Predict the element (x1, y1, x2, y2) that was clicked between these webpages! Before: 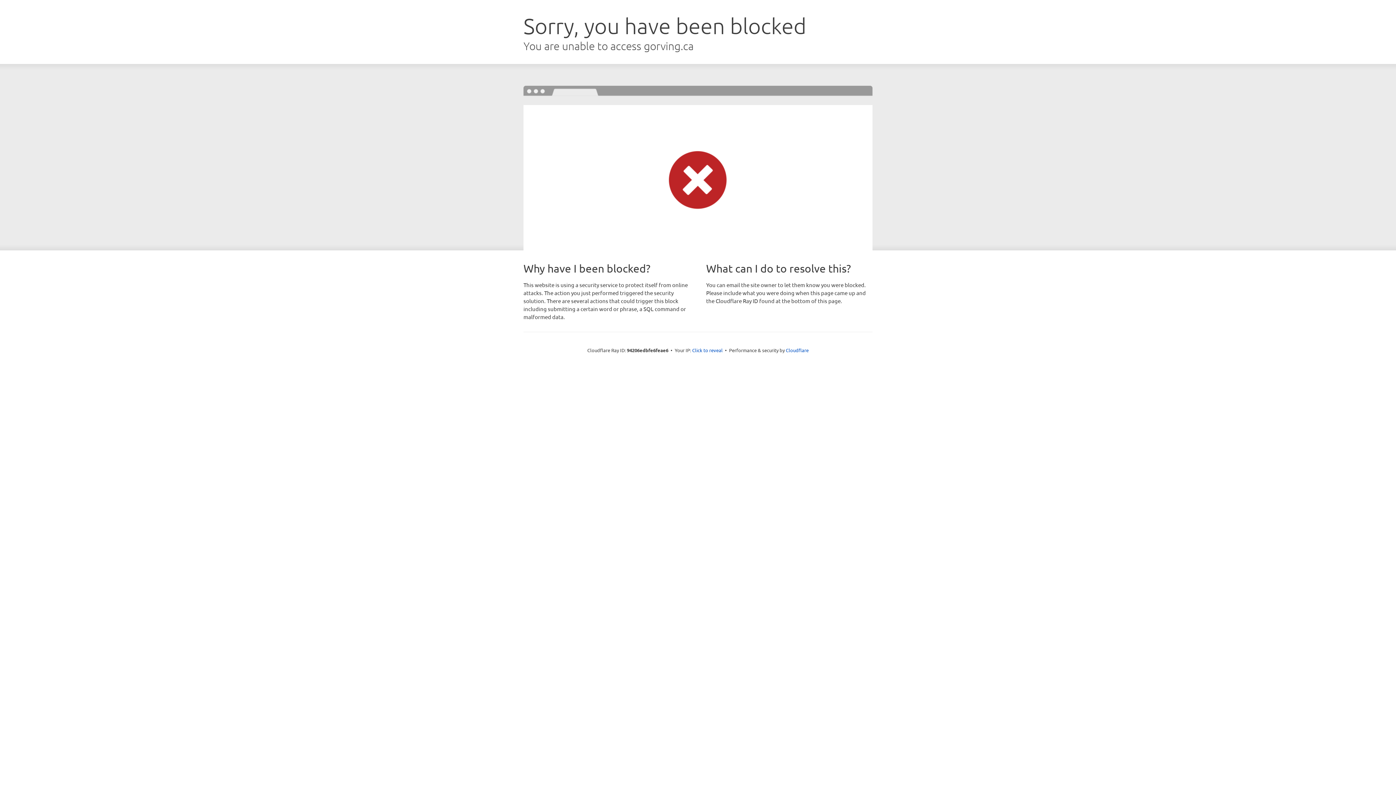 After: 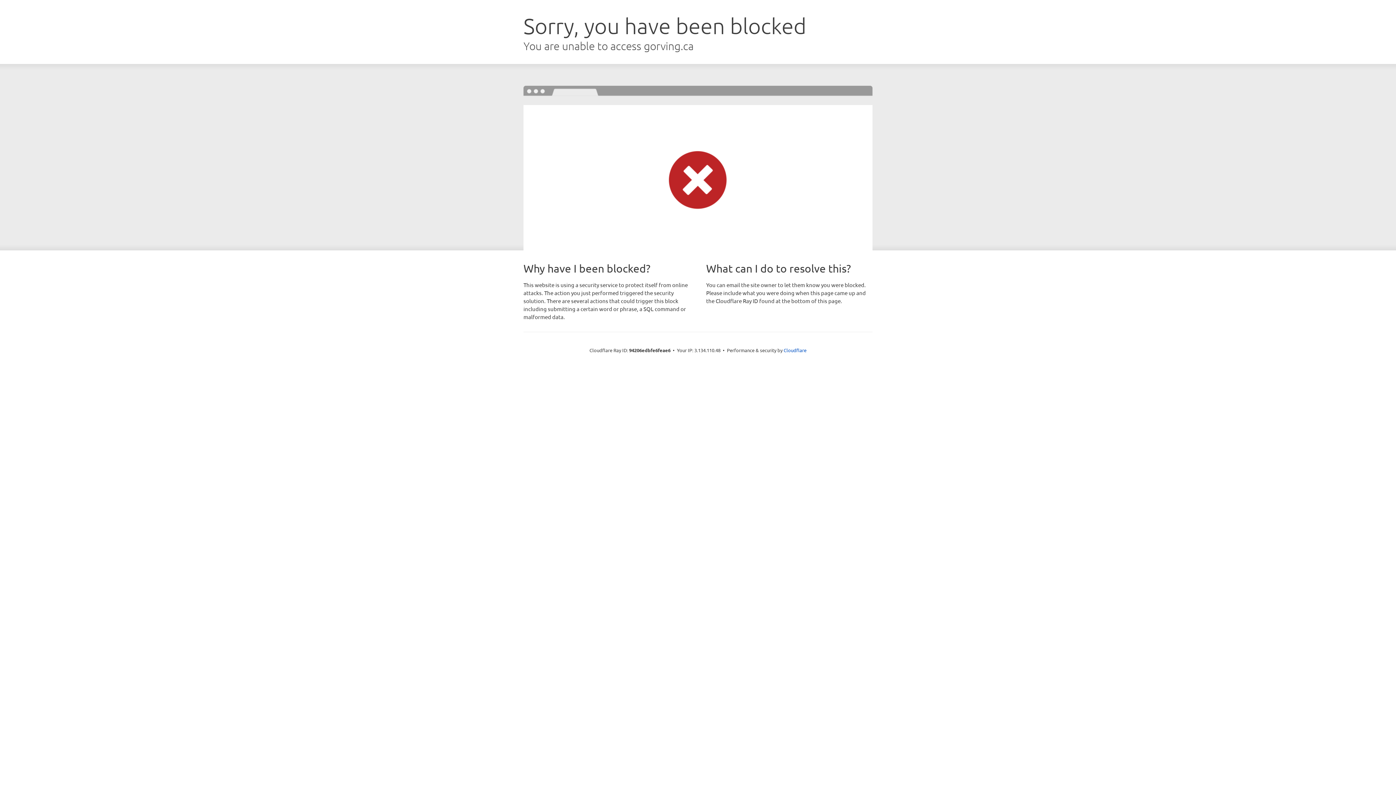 Action: bbox: (692, 346, 722, 353) label: Click to reveal